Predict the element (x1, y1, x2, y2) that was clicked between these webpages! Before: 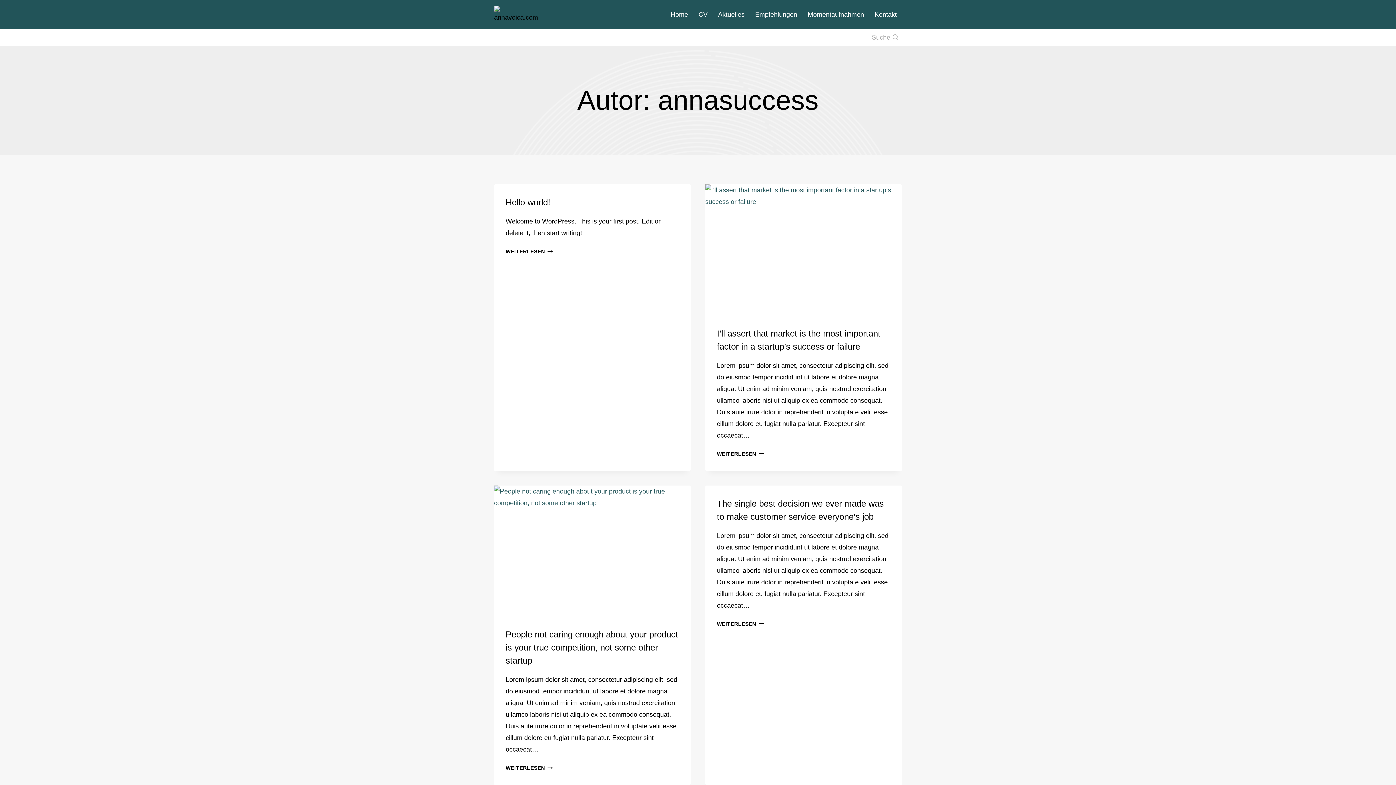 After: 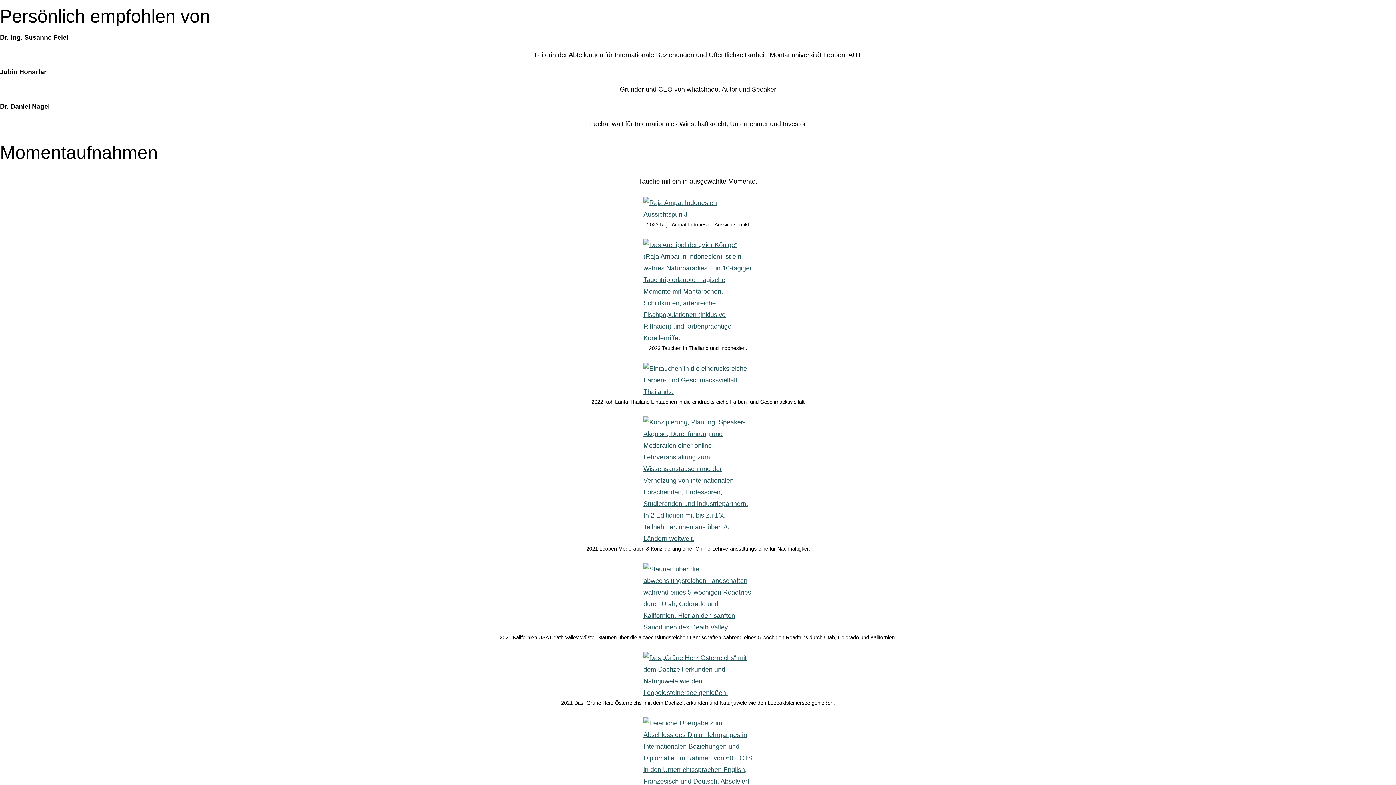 Action: label: Empfehlungen bbox: (750, 4, 802, 24)